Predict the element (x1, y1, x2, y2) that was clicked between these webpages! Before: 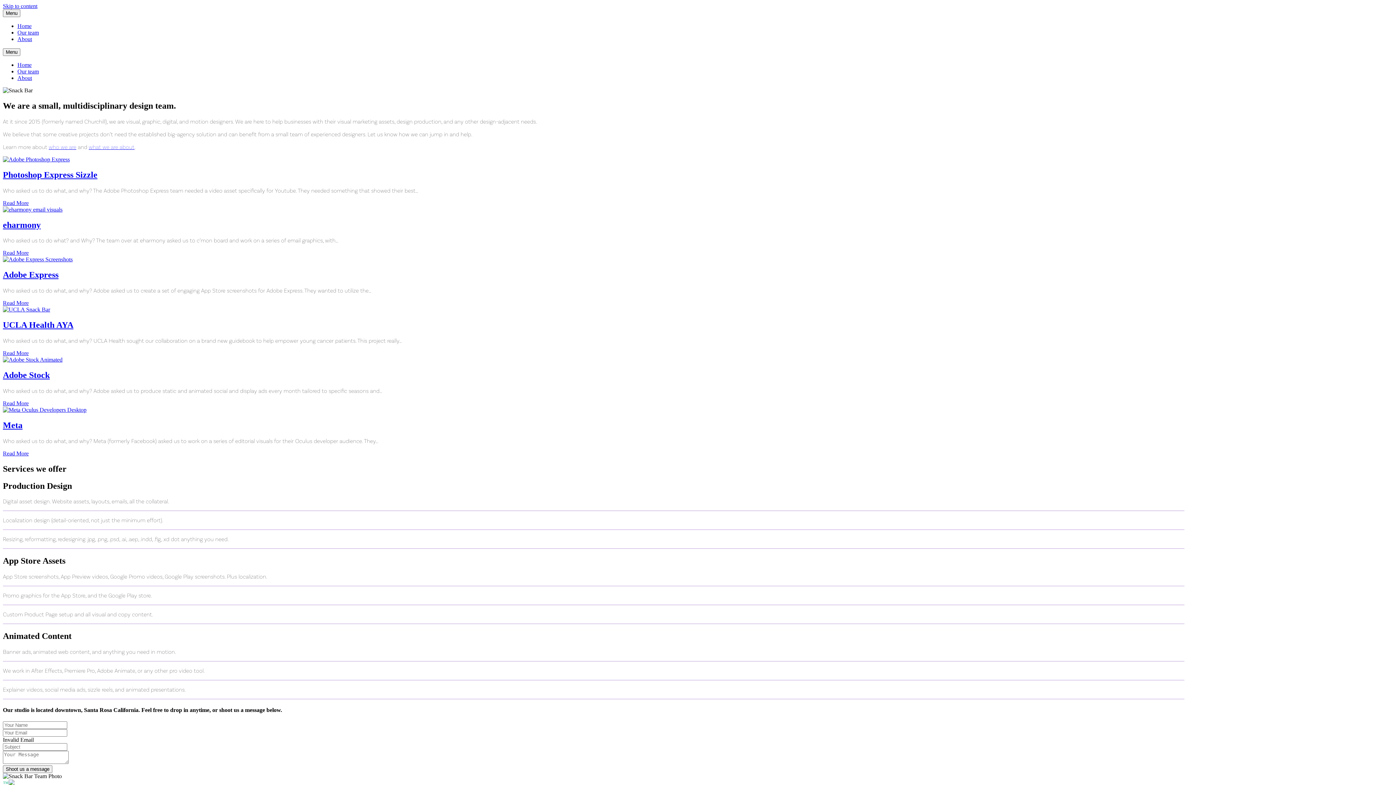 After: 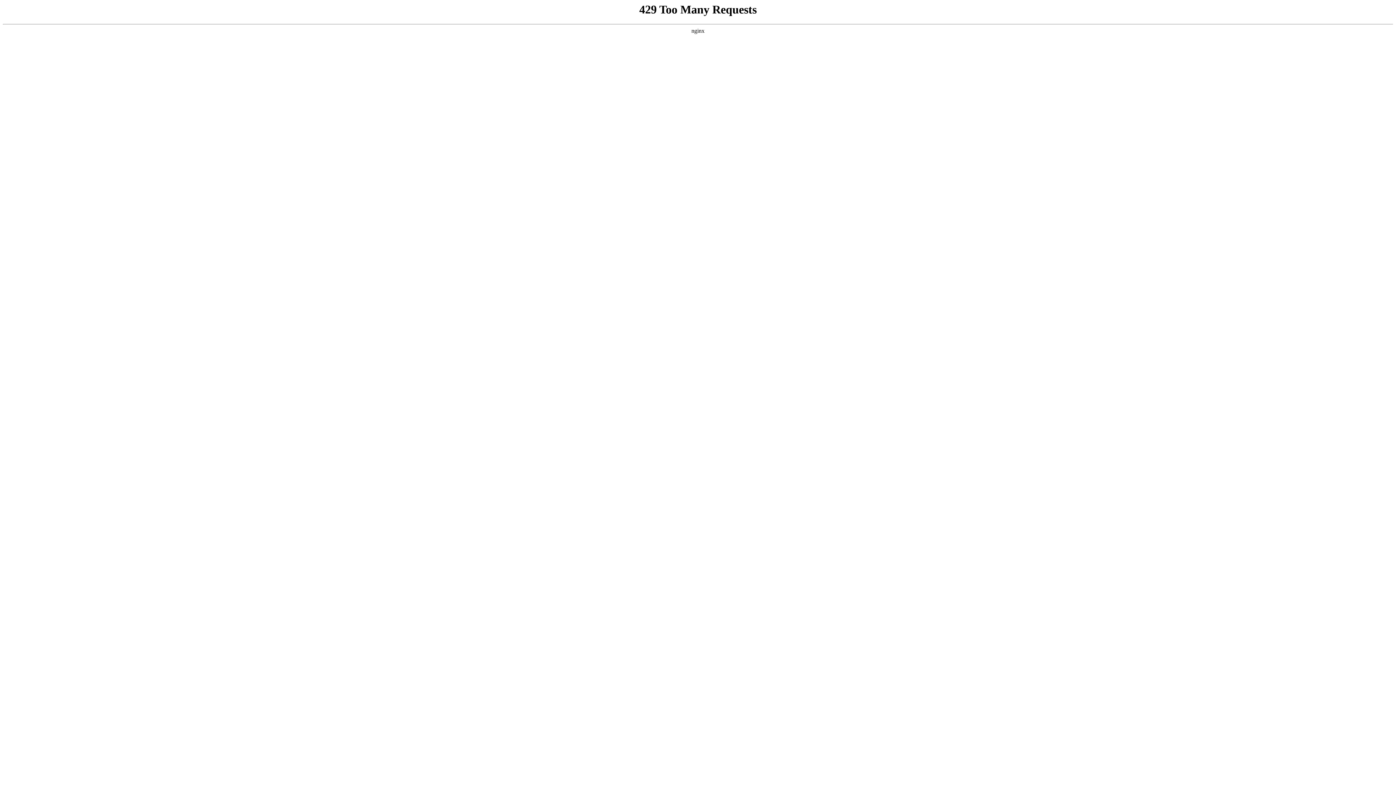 Action: bbox: (2, 256, 72, 262)